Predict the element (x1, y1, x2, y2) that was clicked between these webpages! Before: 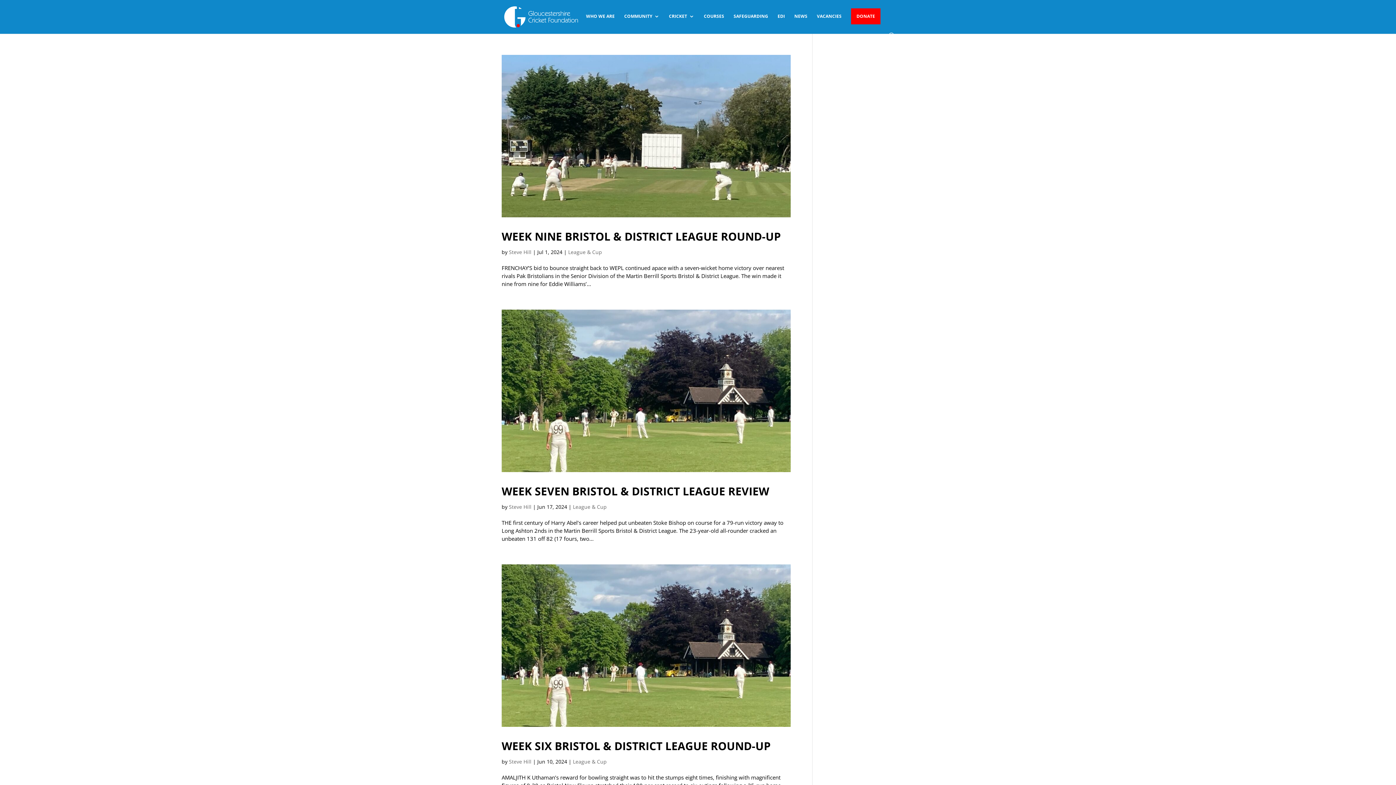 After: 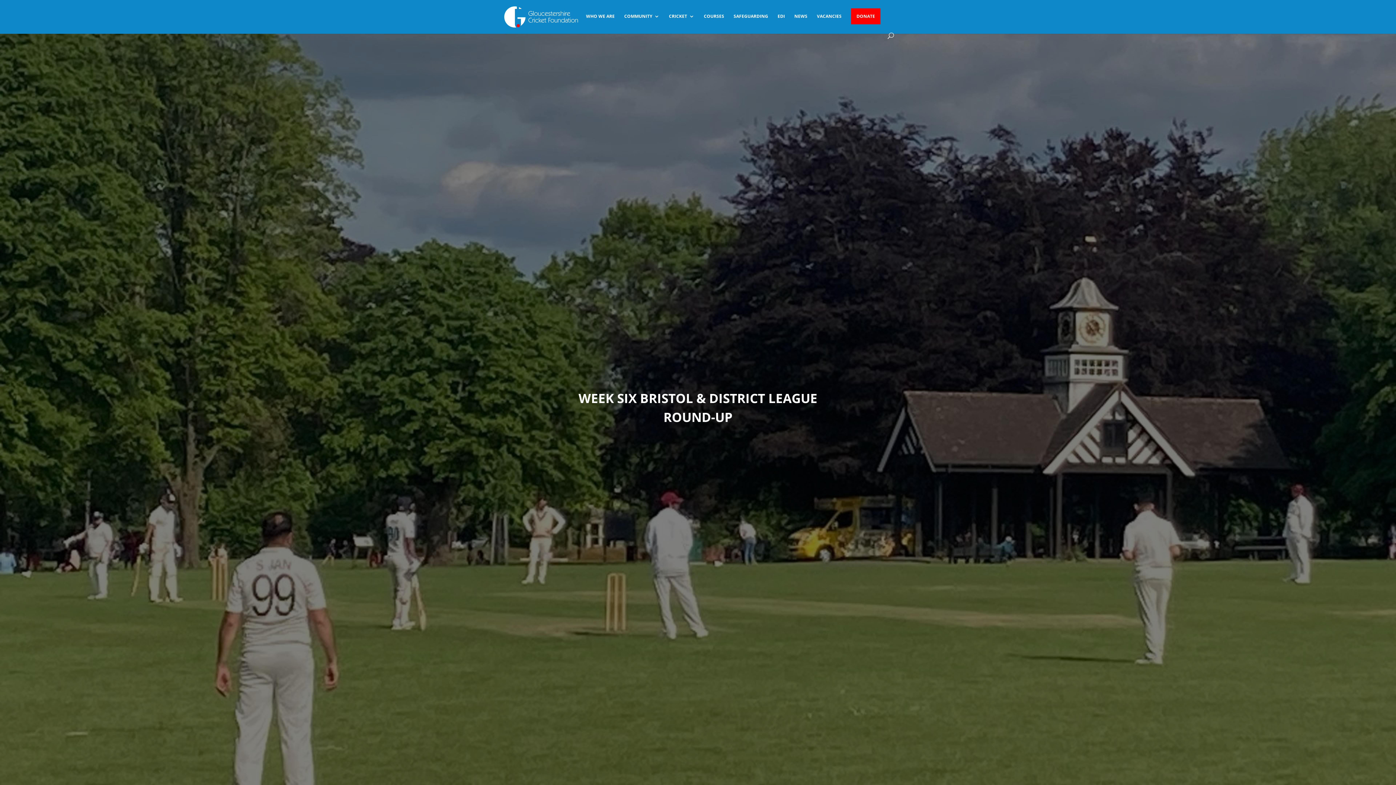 Action: bbox: (501, 564, 790, 727)